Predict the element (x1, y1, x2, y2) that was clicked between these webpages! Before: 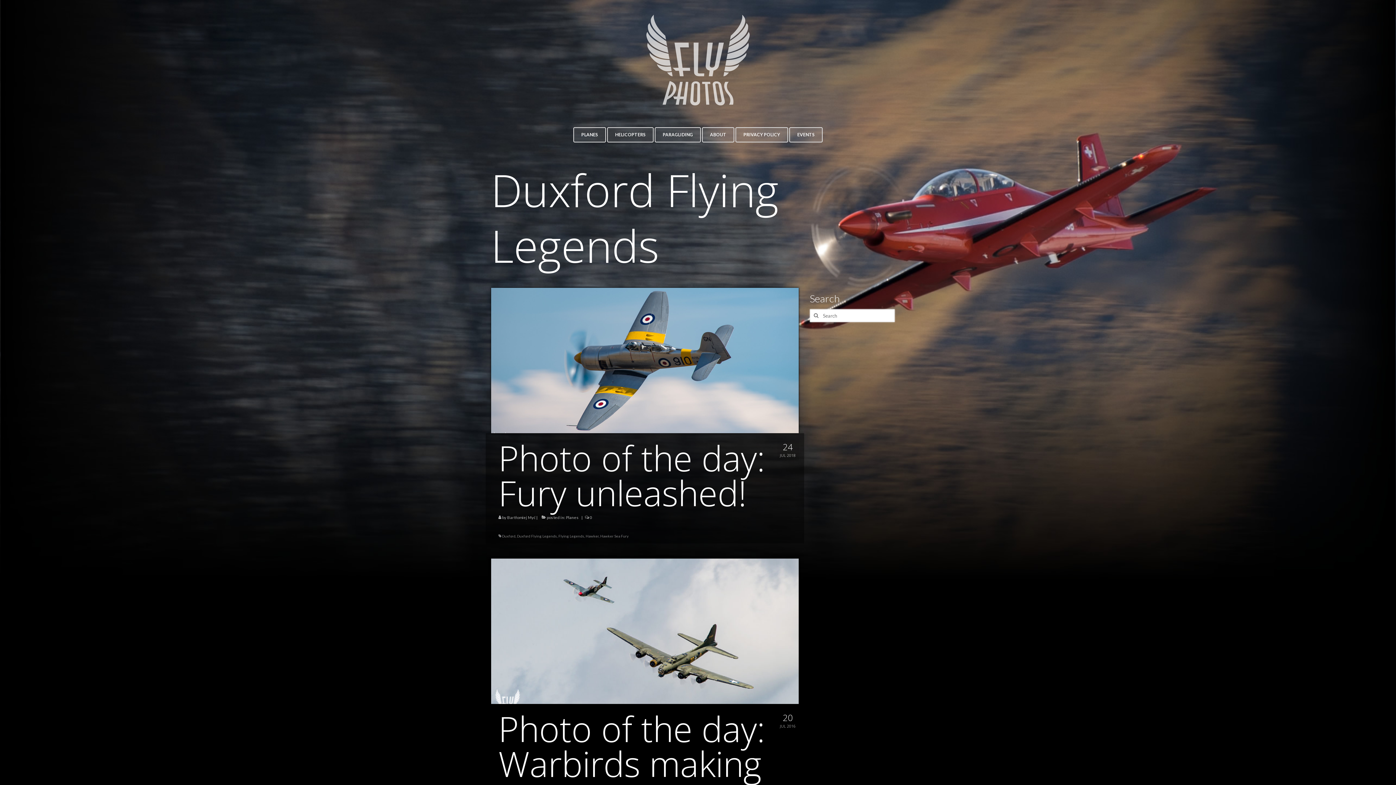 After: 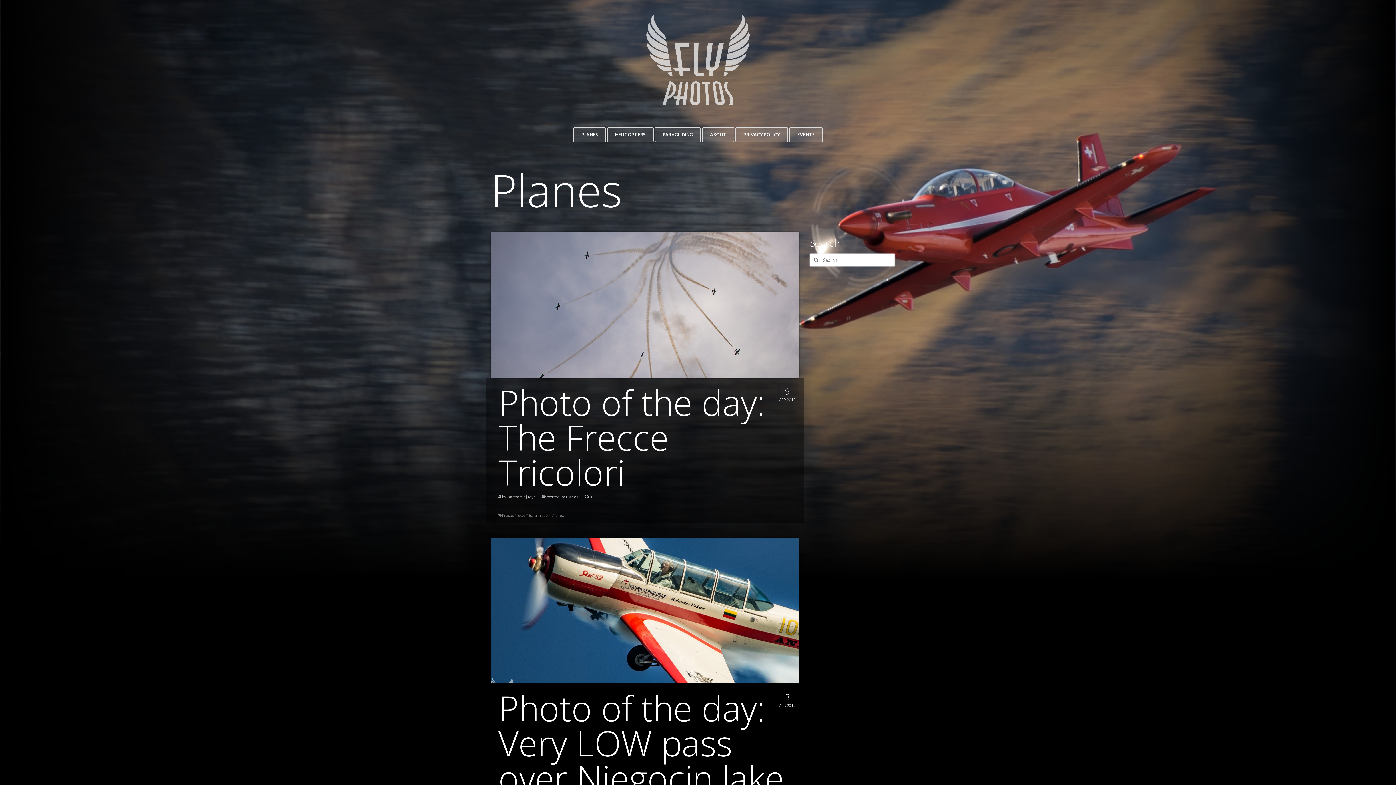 Action: bbox: (573, 127, 606, 142) label: PLANES